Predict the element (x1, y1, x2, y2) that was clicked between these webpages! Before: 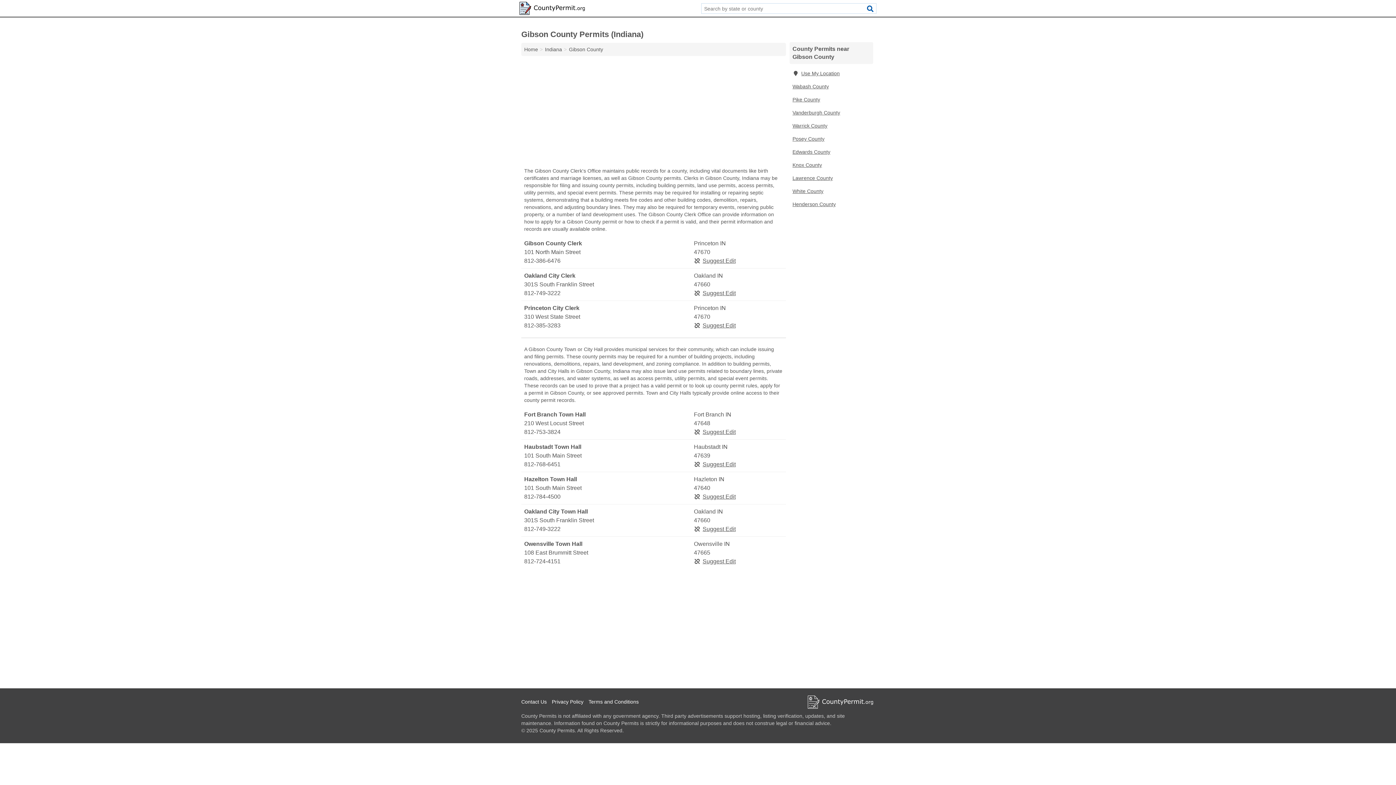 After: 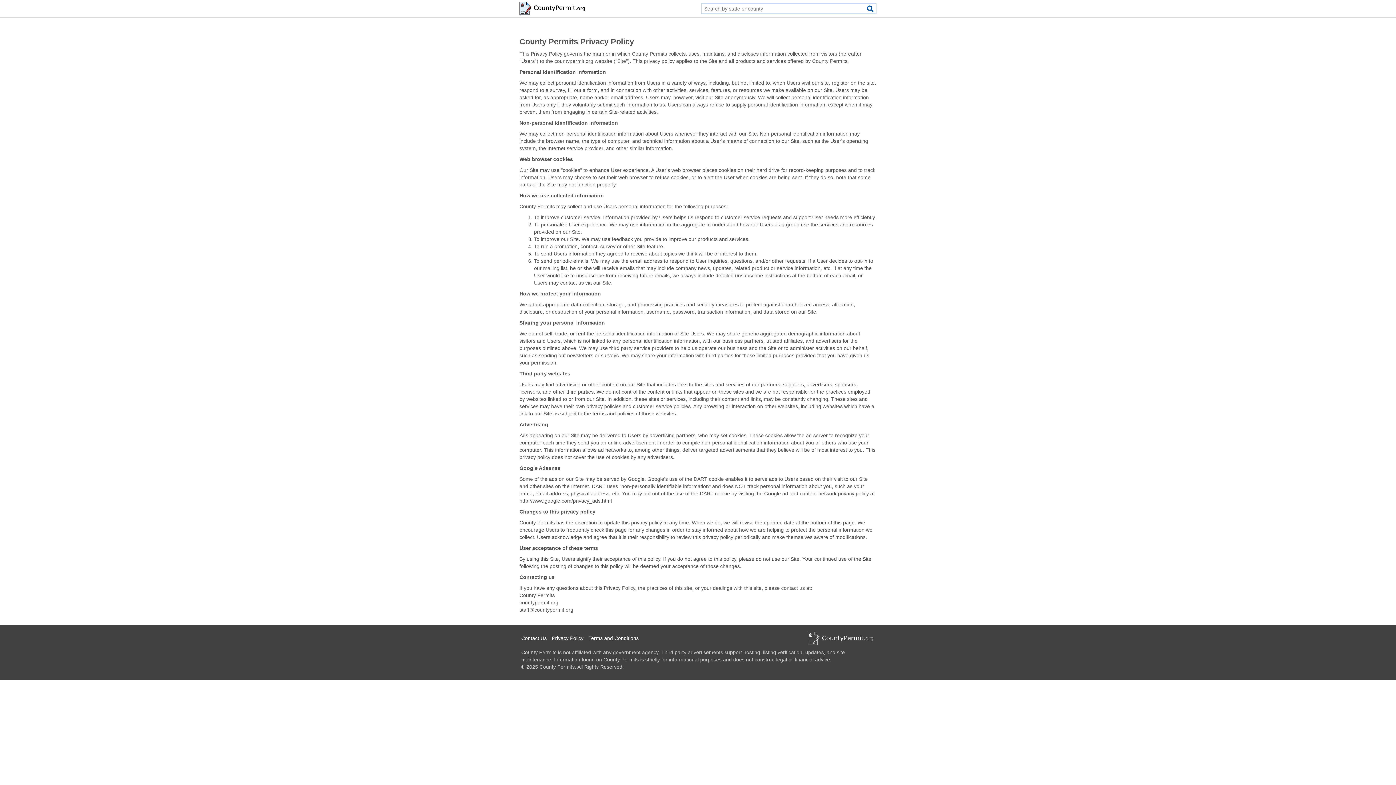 Action: bbox: (552, 698, 587, 705) label: Privacy Policy